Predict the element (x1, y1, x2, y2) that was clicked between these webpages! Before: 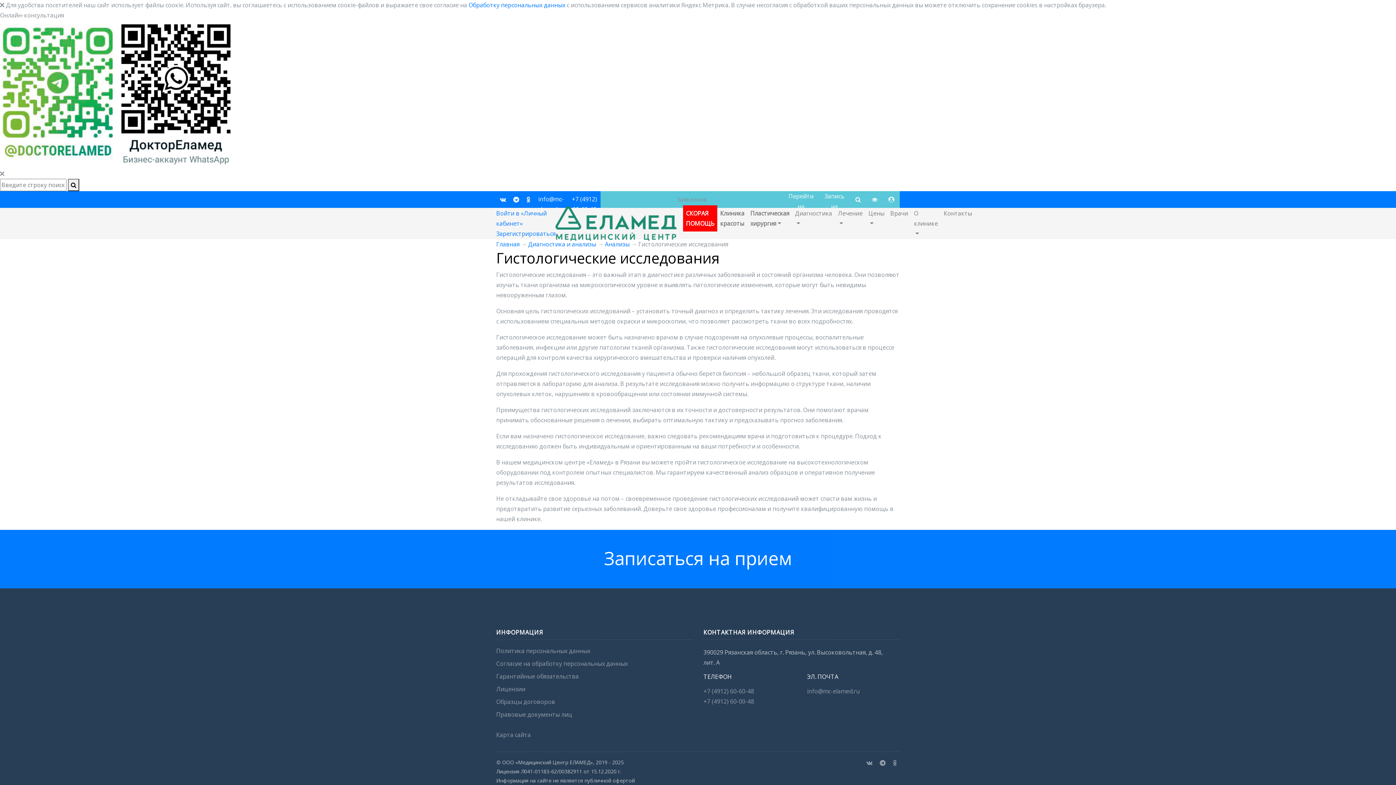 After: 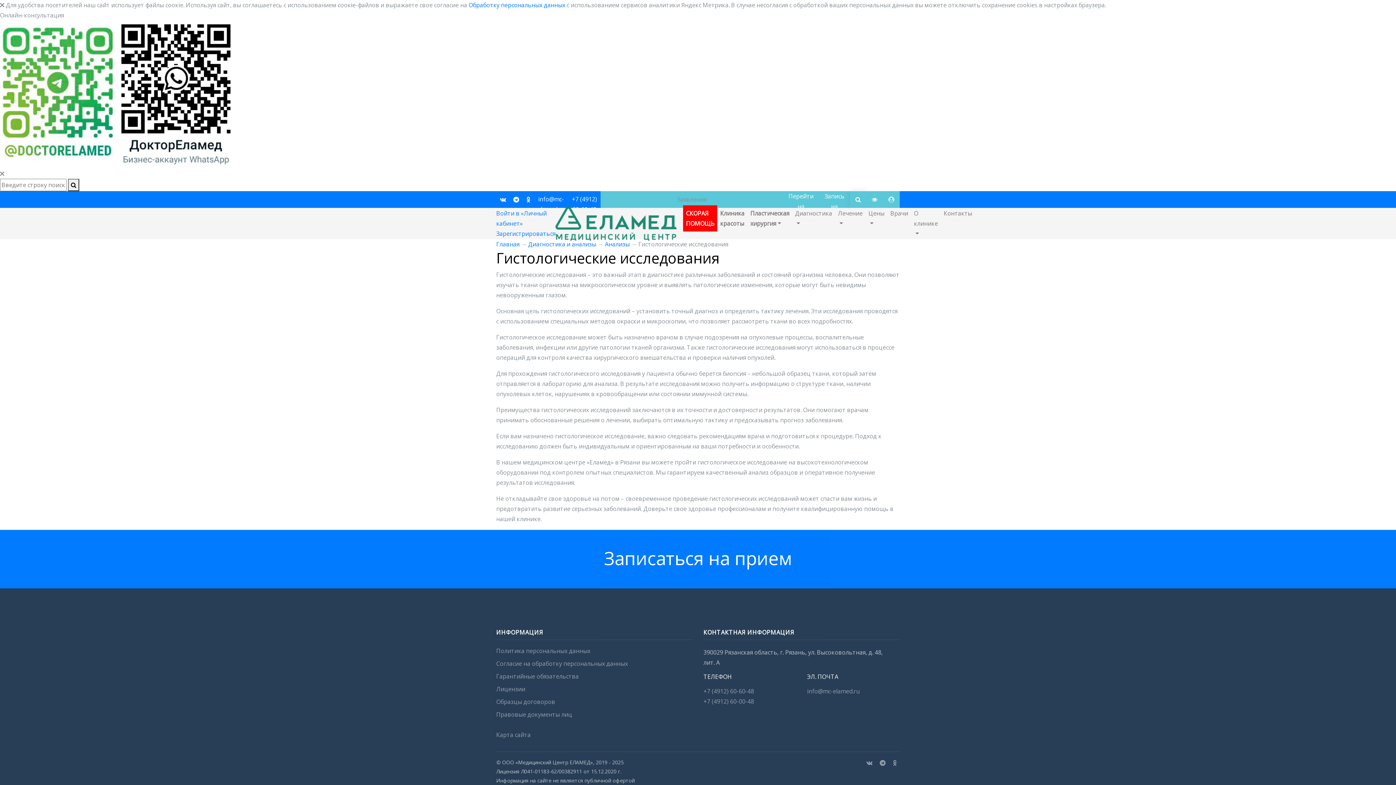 Action: bbox: (850, 191, 866, 208)